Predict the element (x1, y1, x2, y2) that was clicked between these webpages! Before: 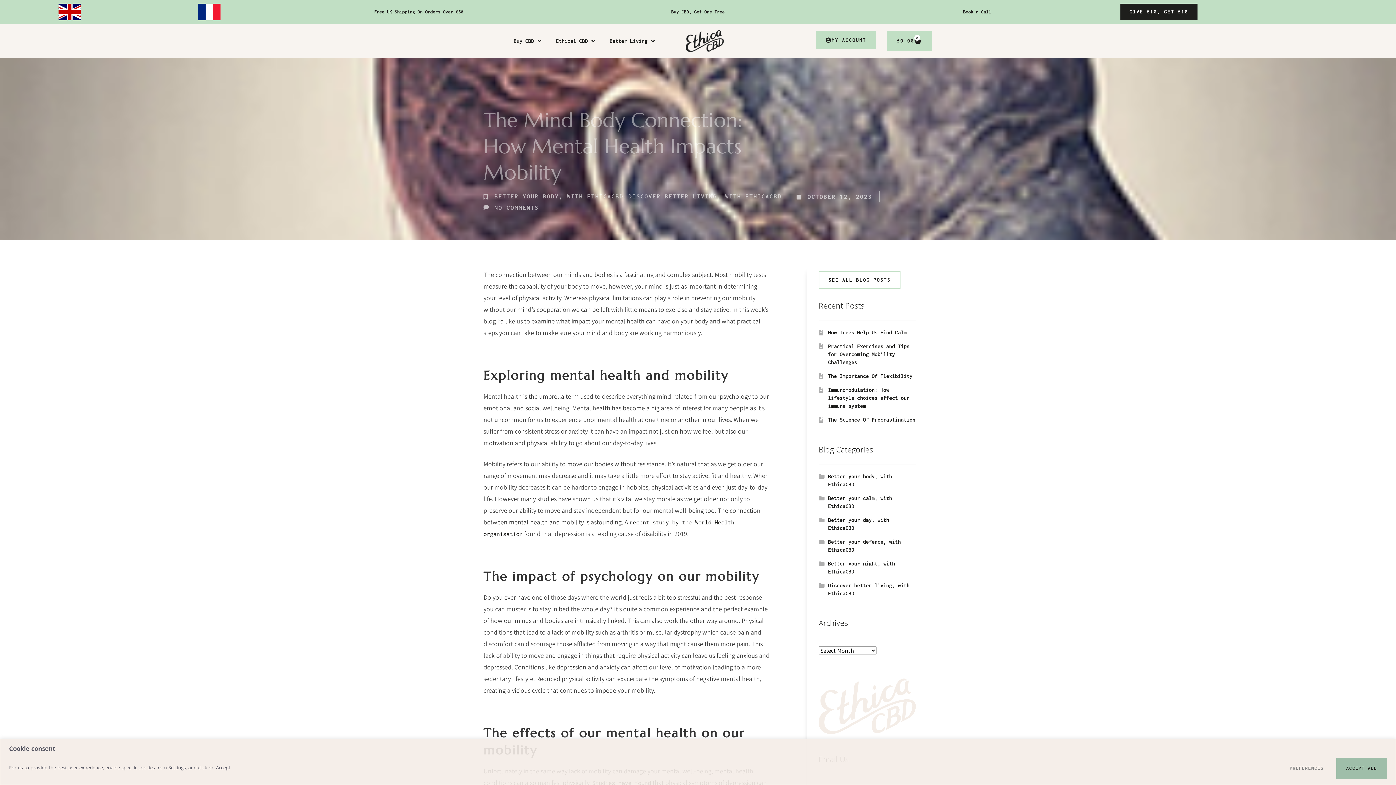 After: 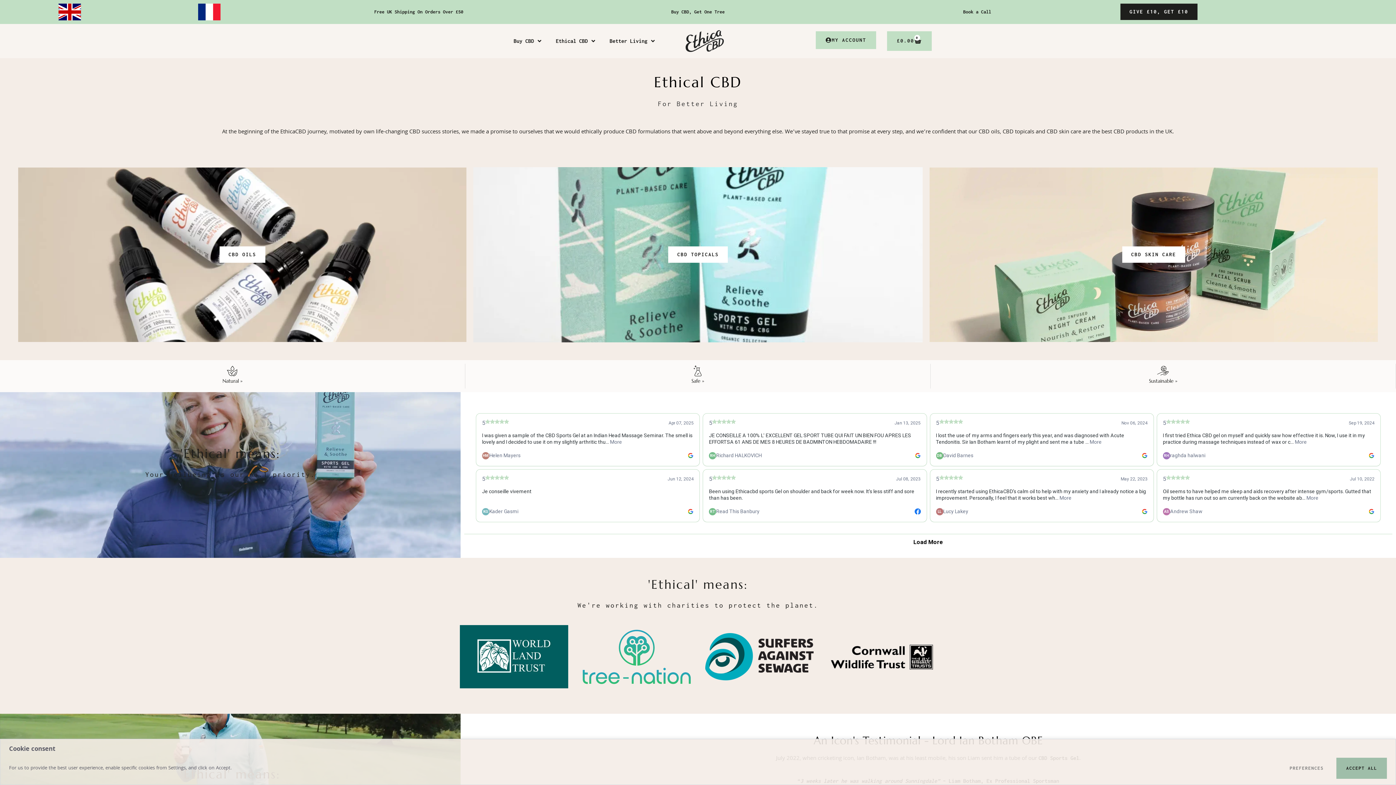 Action: bbox: (818, 678, 915, 734)